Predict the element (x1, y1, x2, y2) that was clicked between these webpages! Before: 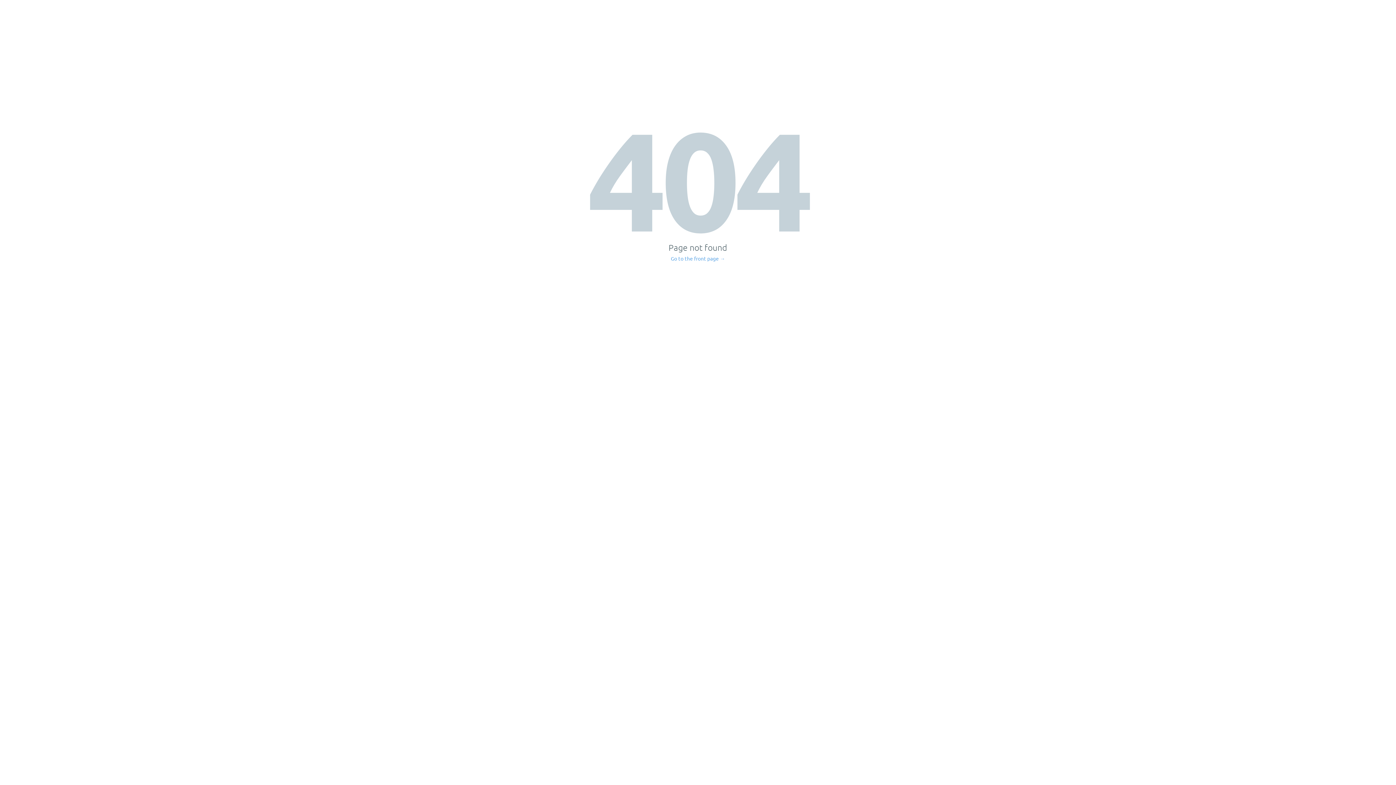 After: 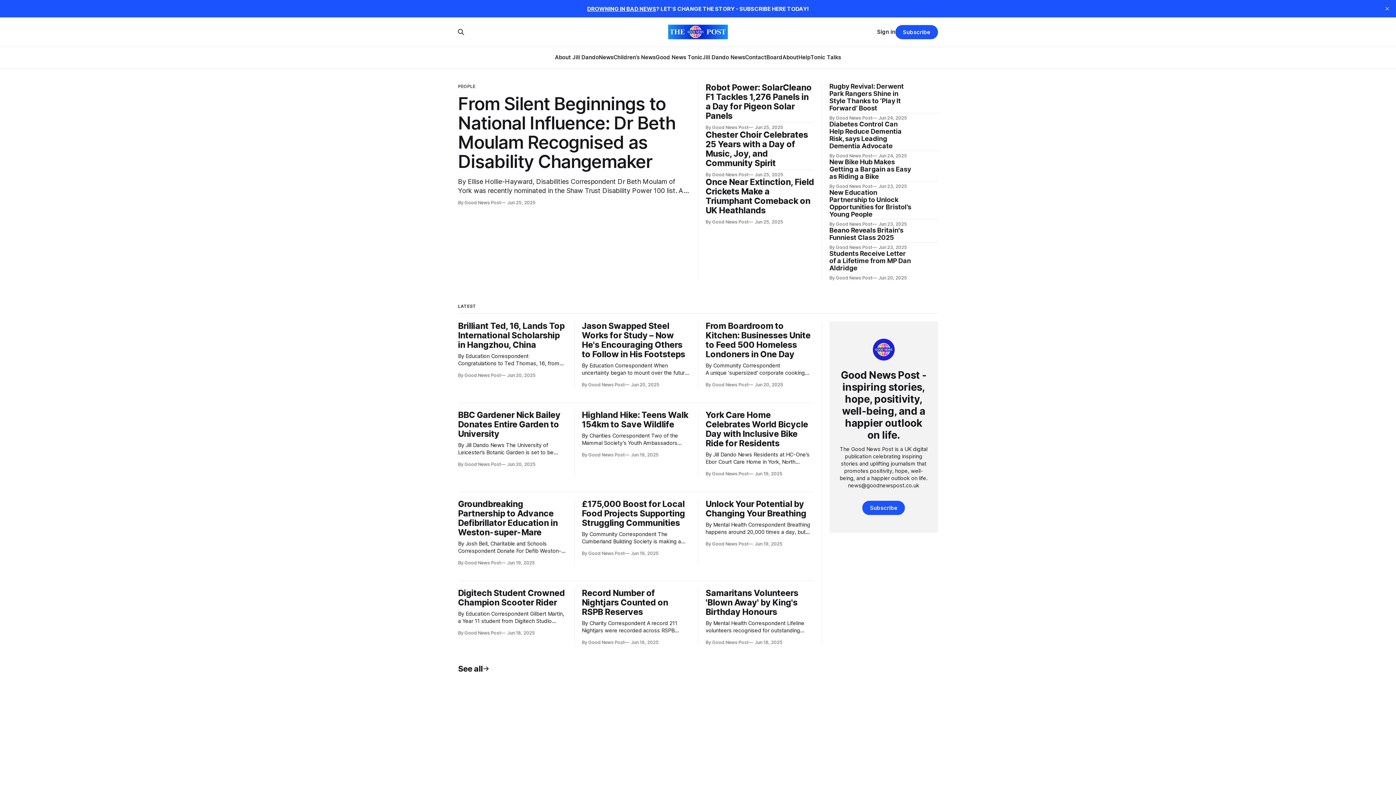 Action: bbox: (671, 256, 725, 261) label: Go to the front page →